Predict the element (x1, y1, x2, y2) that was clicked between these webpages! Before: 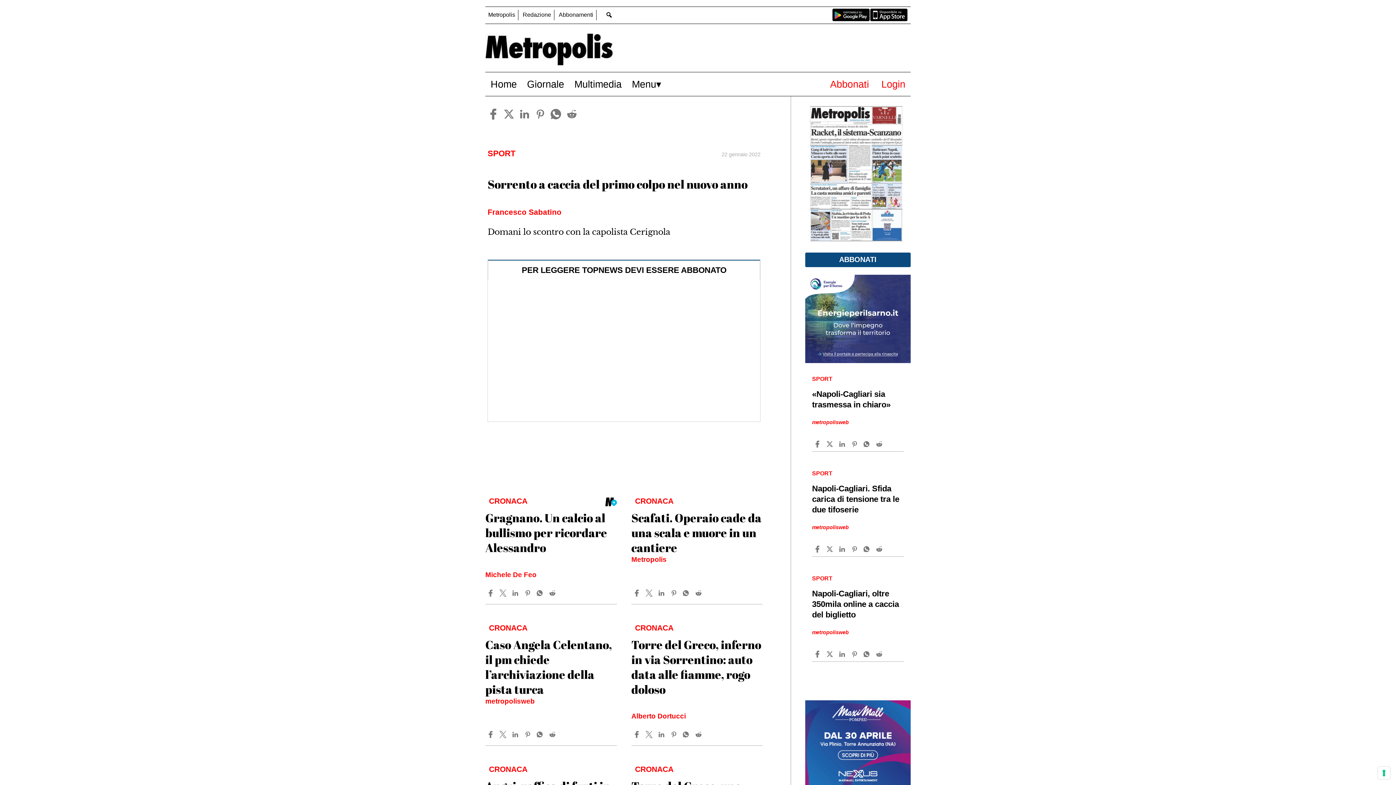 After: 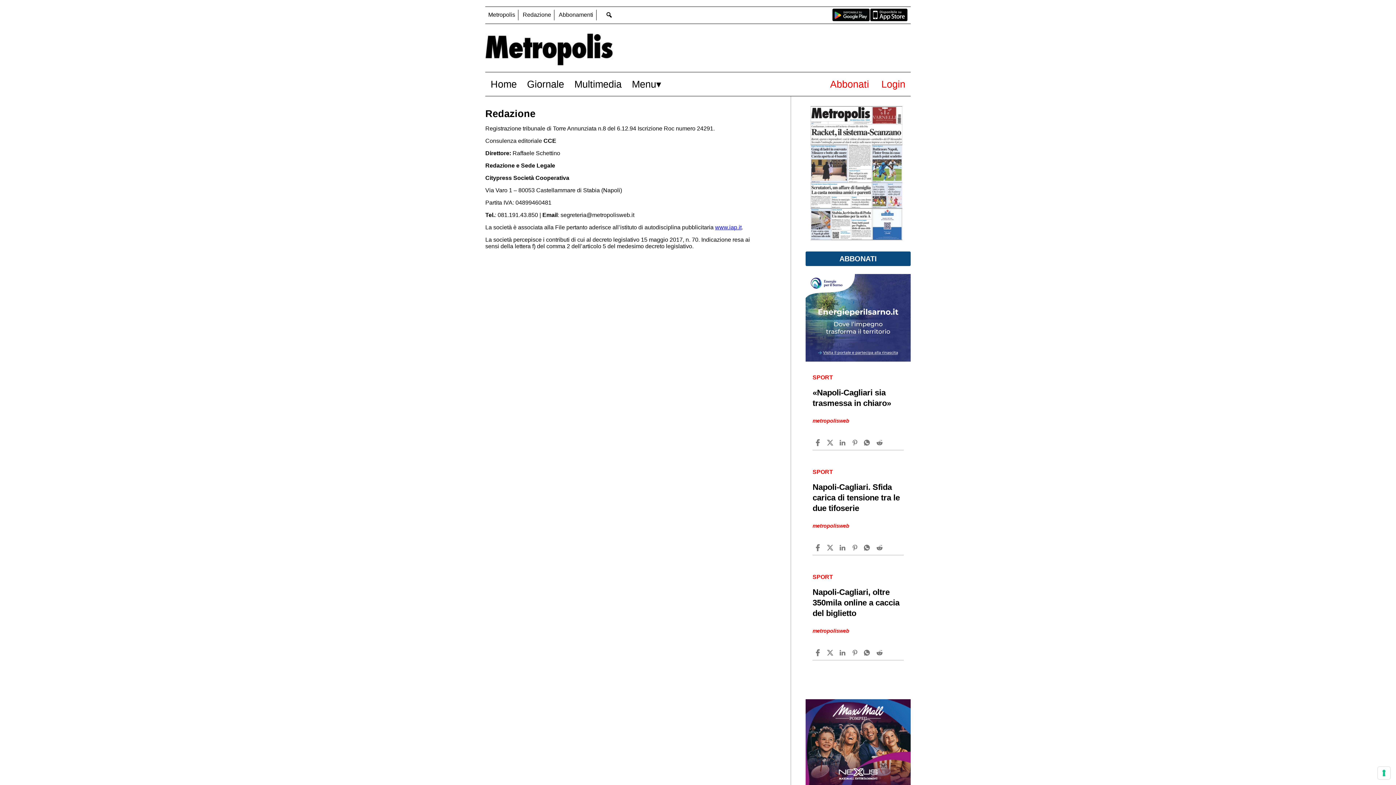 Action: bbox: (520, 9, 554, 20) label: Redazione